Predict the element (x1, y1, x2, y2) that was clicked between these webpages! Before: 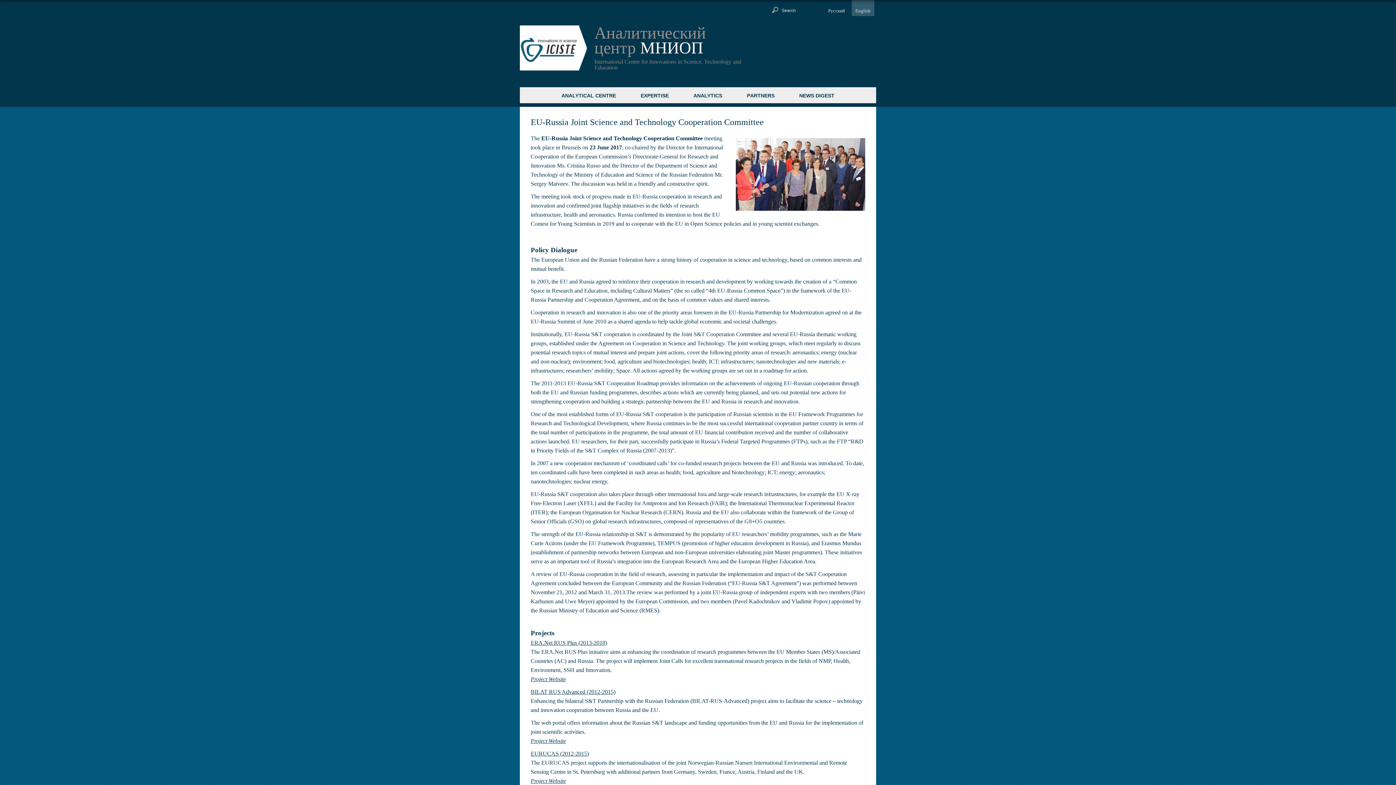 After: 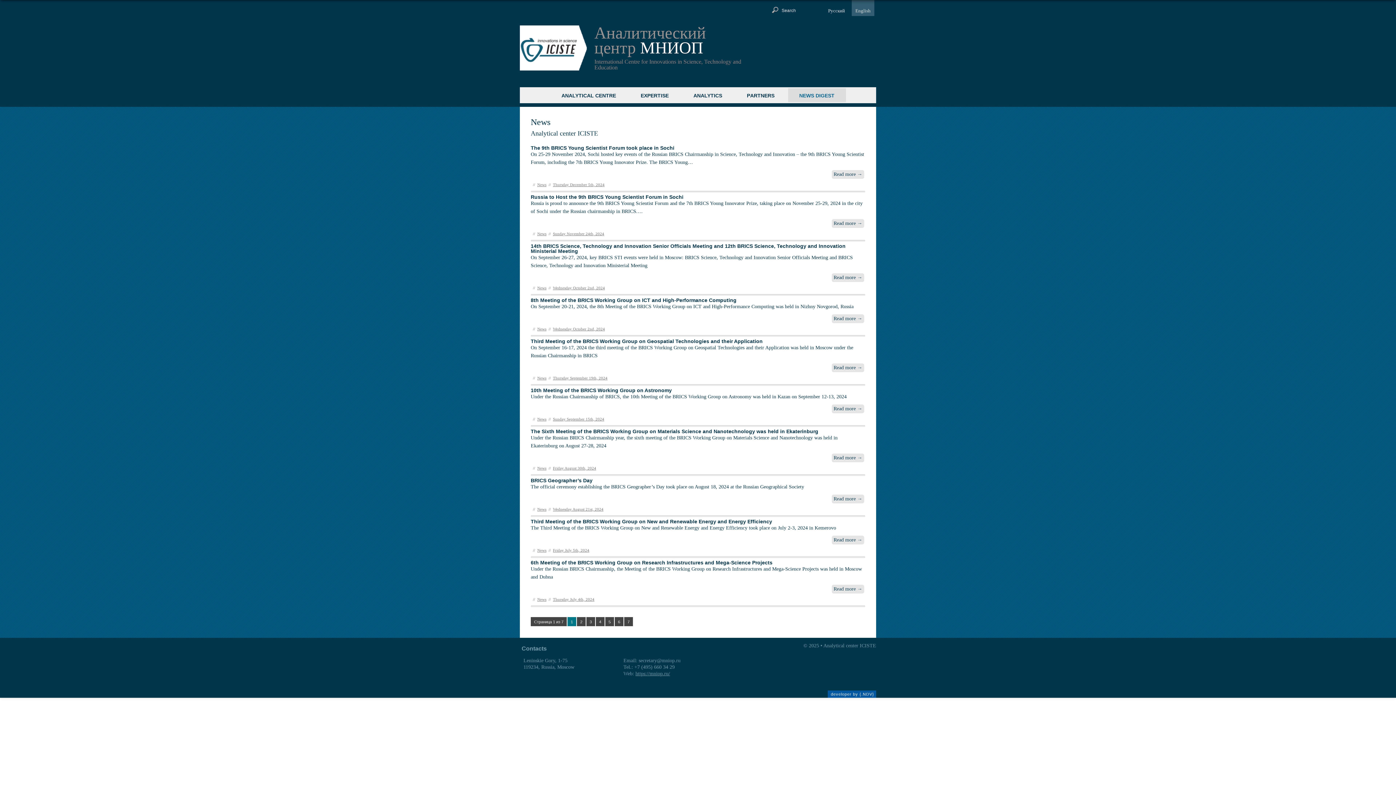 Action: label: NEWS DIGEST bbox: (788, 88, 846, 102)